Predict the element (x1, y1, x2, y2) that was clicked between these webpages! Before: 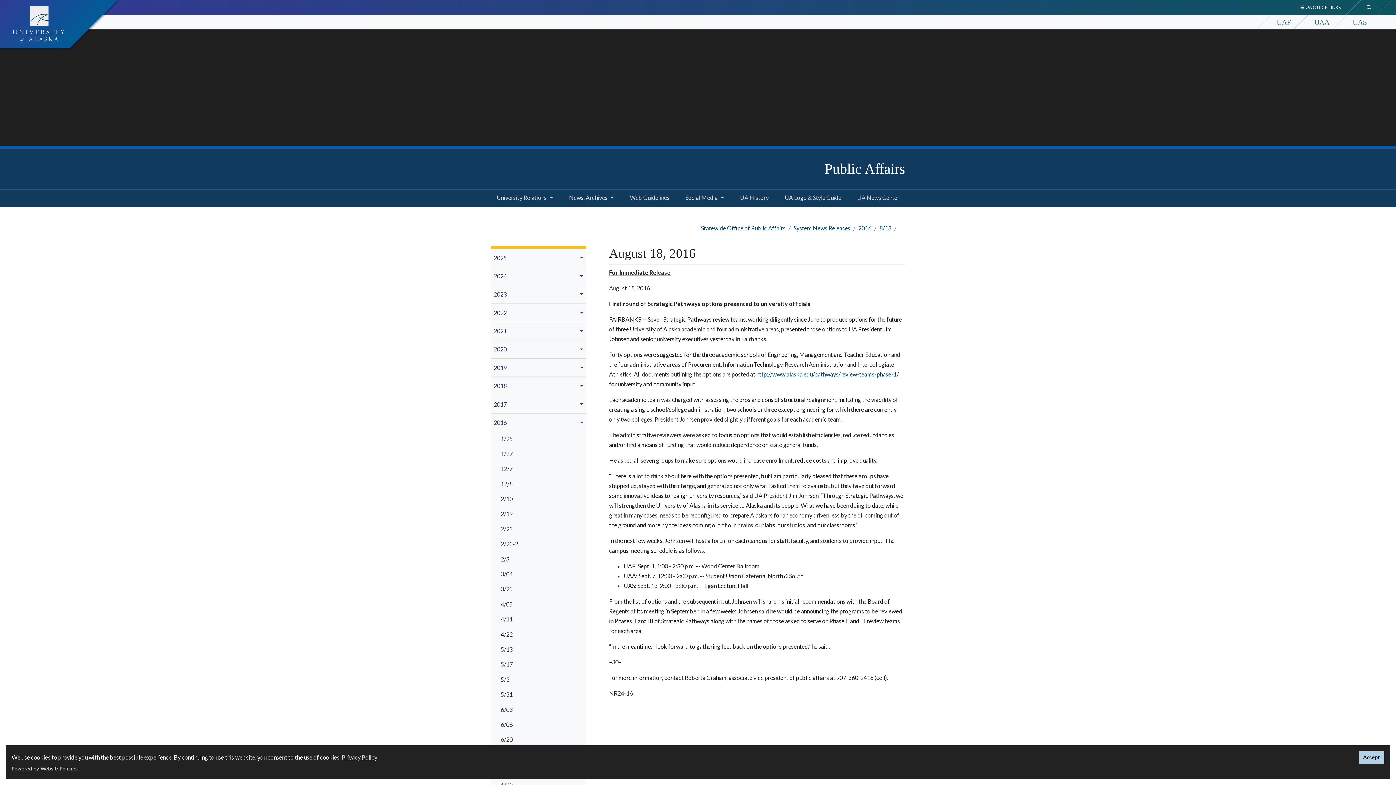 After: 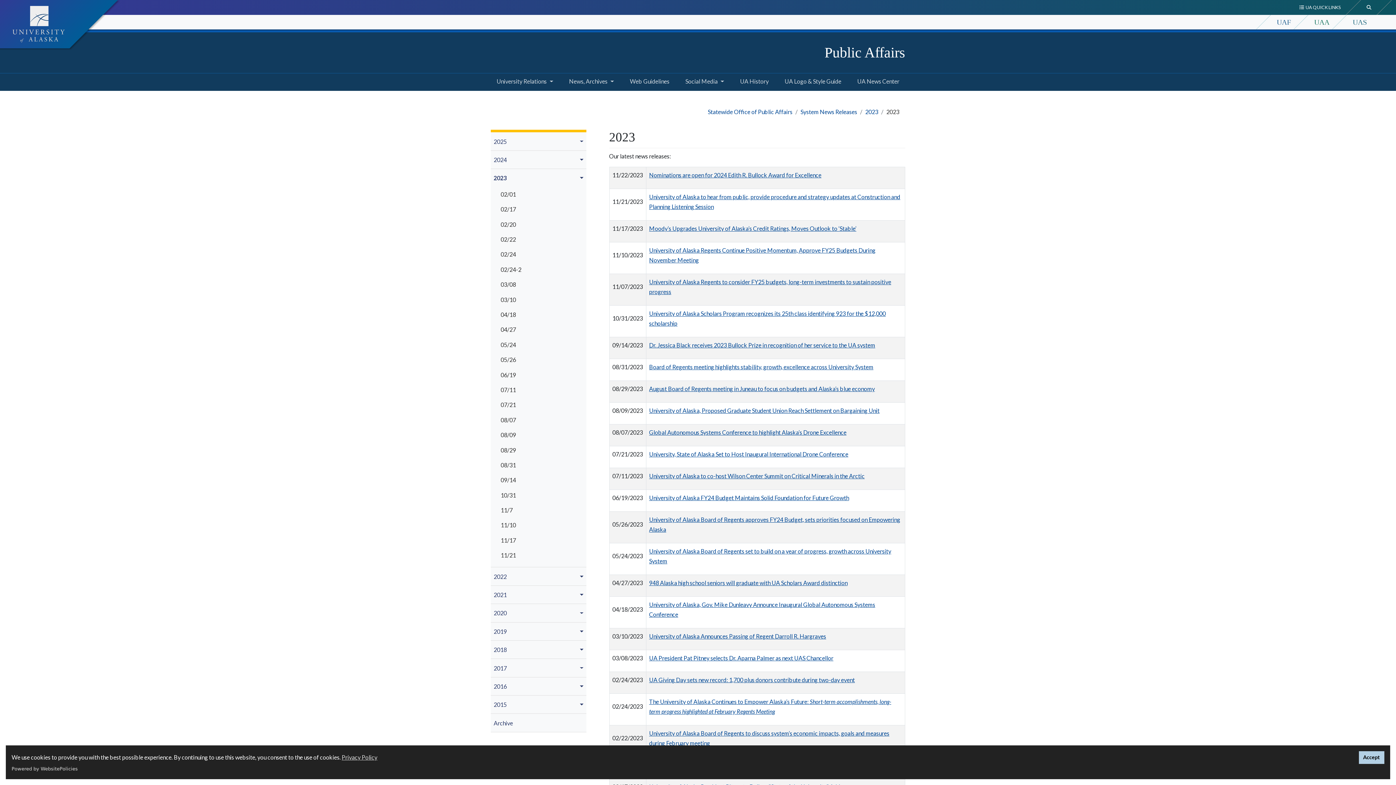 Action: label: 2023 bbox: (490, 285, 575, 303)